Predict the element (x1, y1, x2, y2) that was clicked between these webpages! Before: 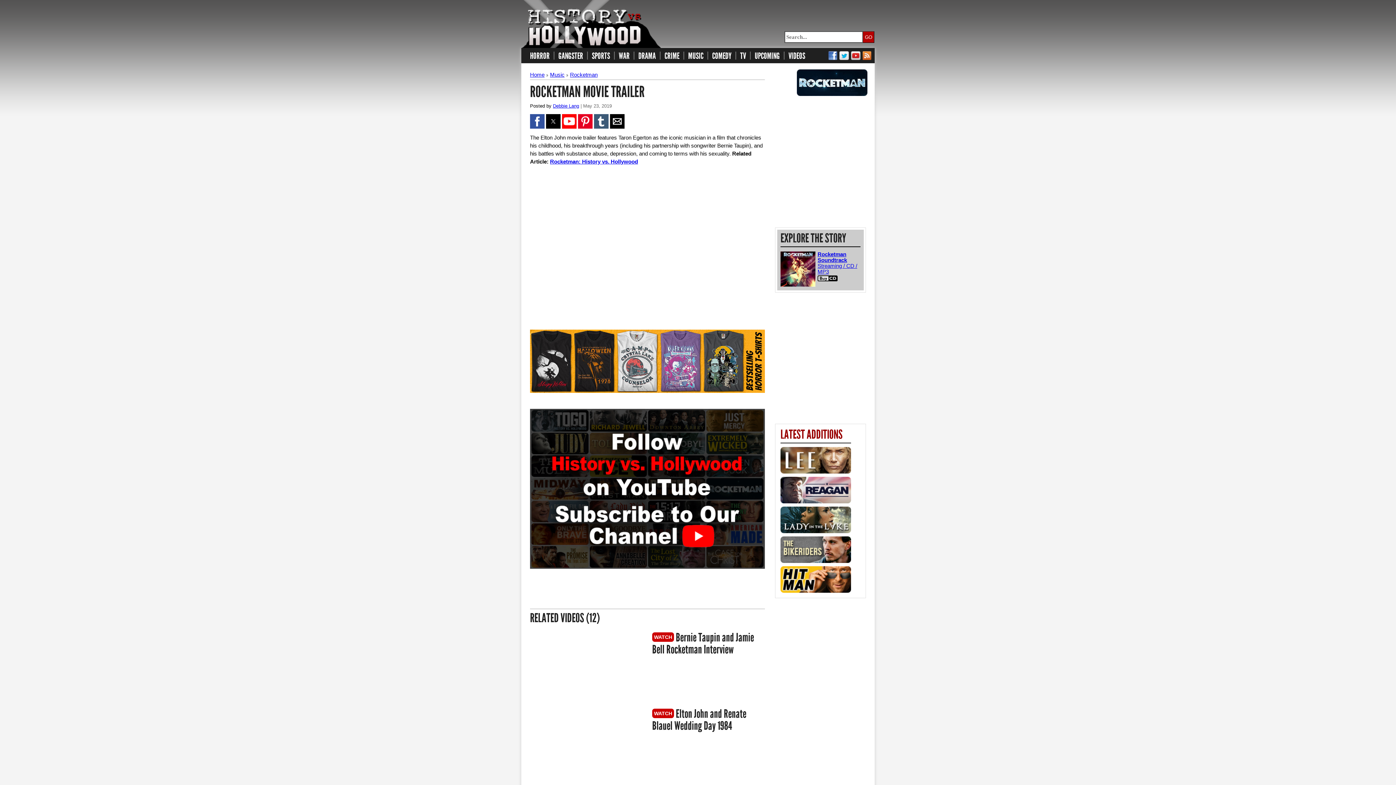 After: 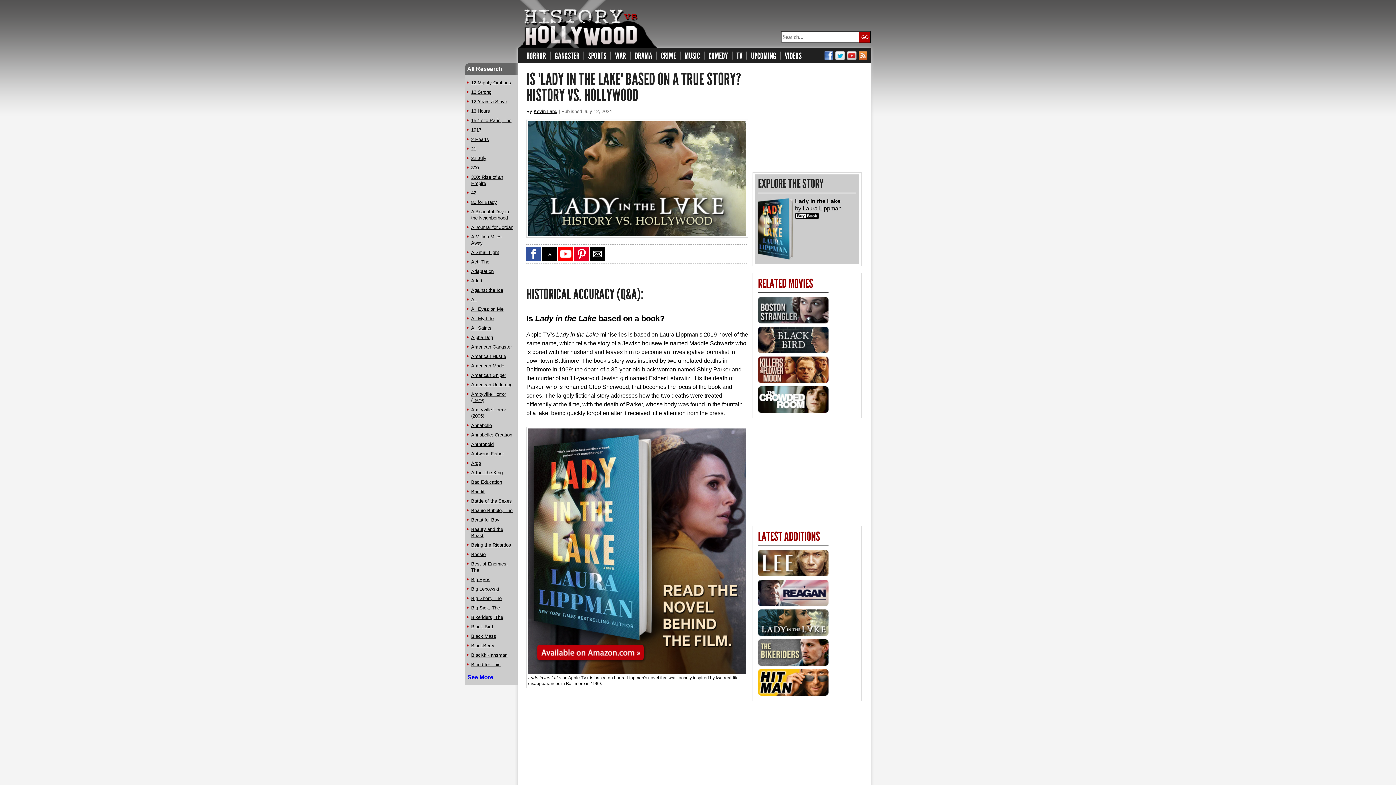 Action: bbox: (780, 526, 853, 537)